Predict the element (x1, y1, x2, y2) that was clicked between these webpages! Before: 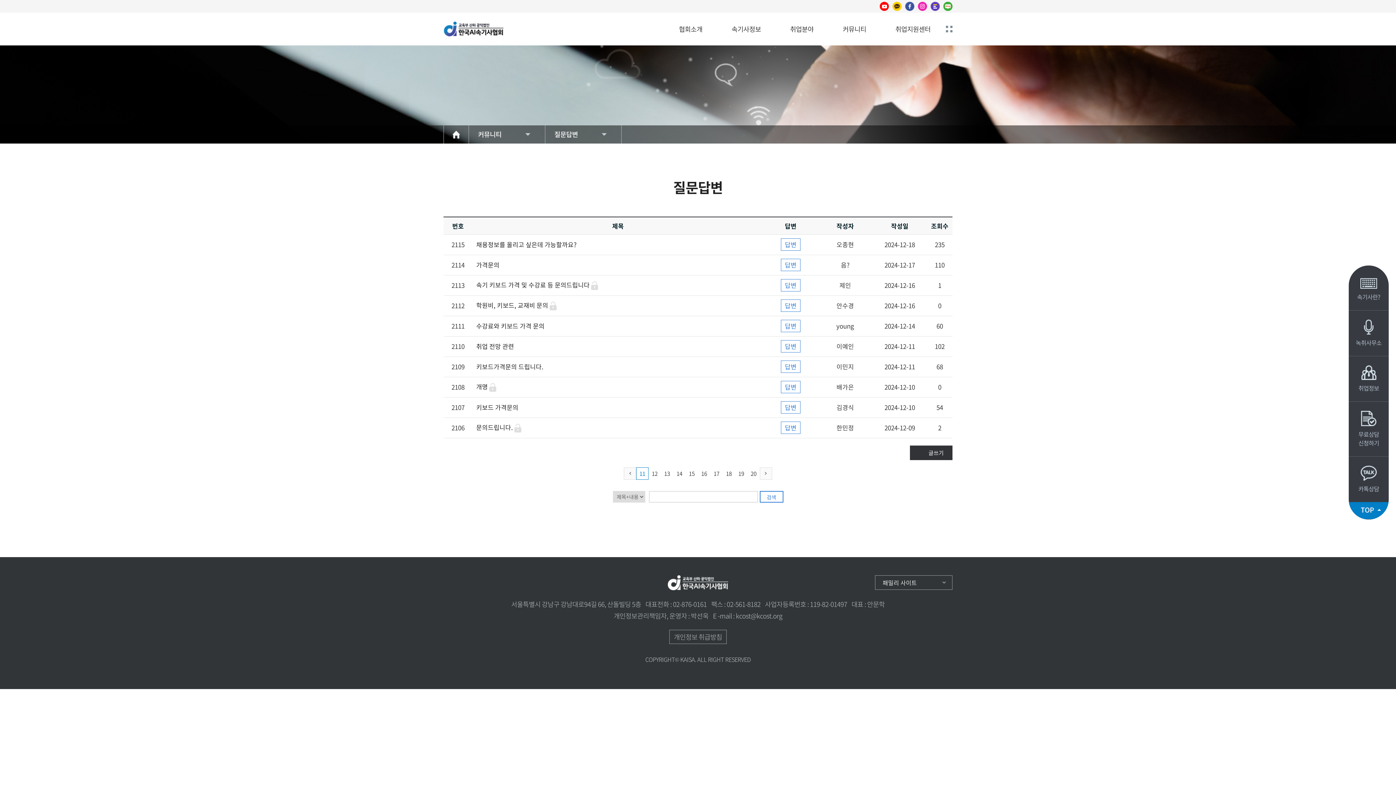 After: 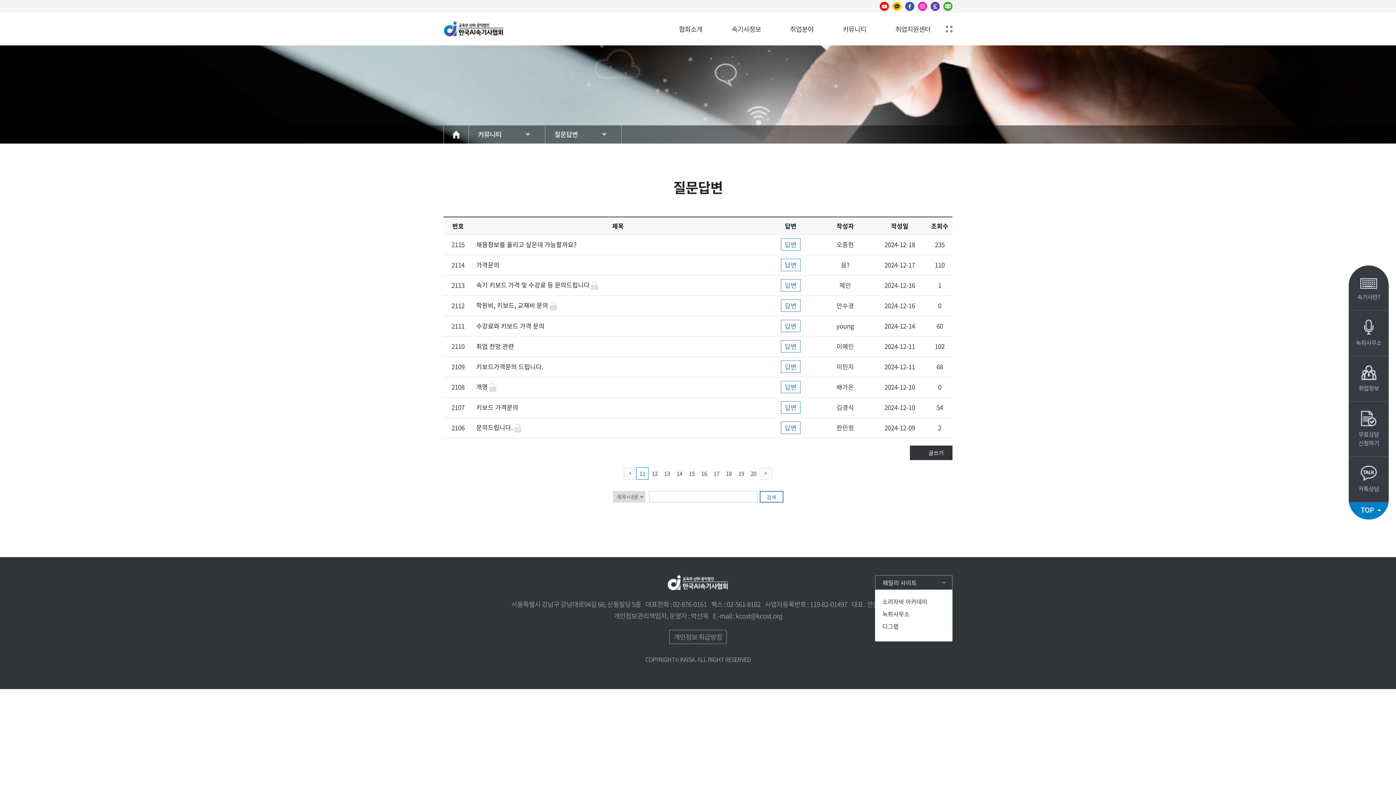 Action: label: 패밀리 사이트 bbox: (875, 575, 952, 590)